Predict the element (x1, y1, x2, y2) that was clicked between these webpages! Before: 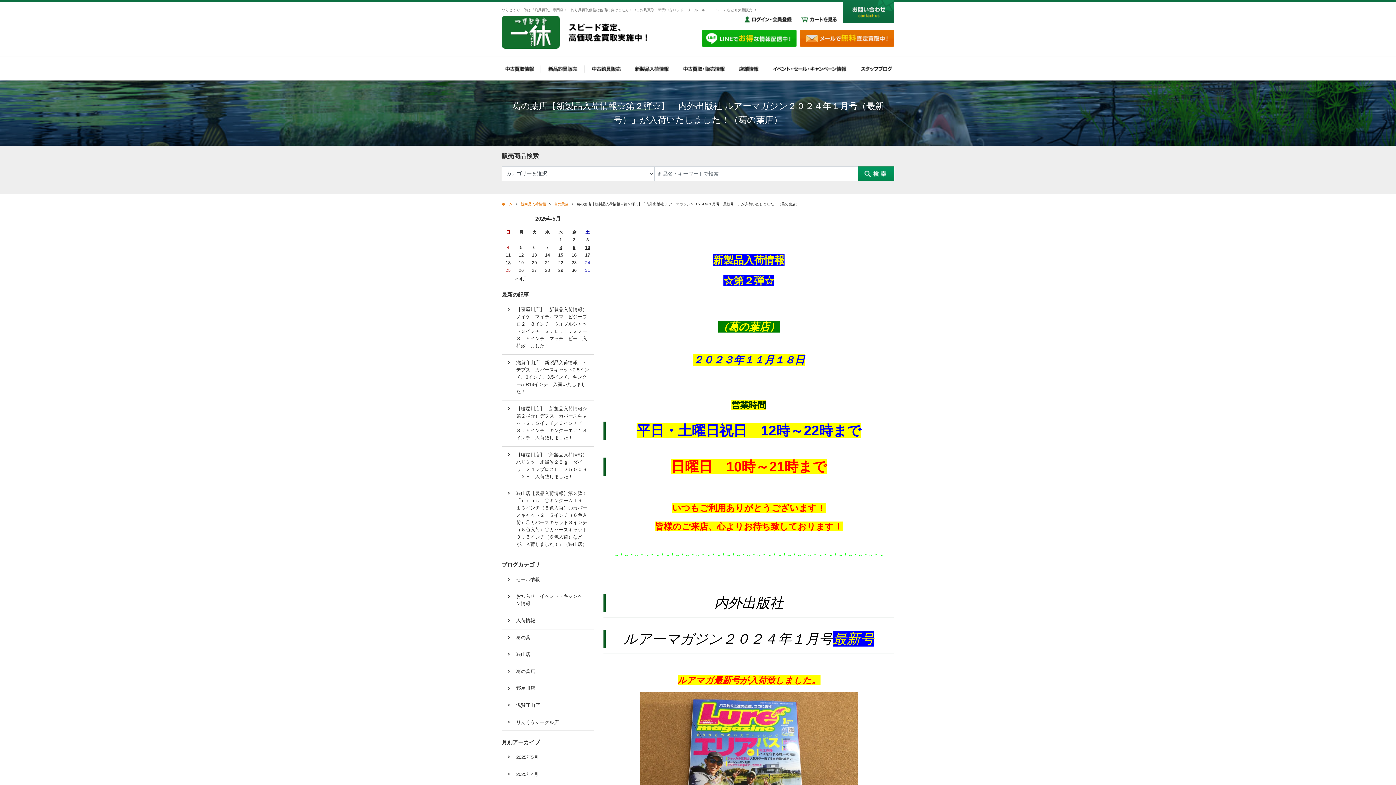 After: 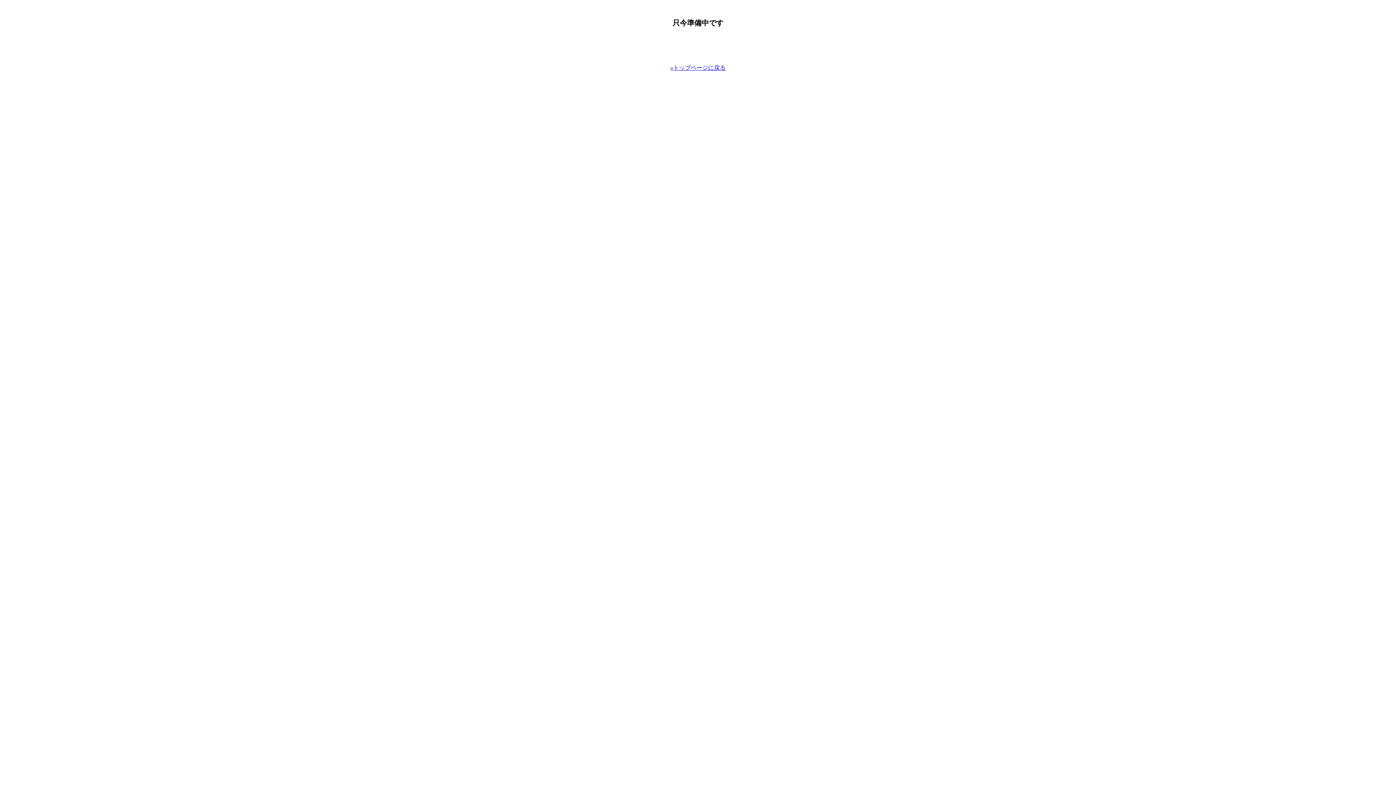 Action: bbox: (501, 57, 541, 80)